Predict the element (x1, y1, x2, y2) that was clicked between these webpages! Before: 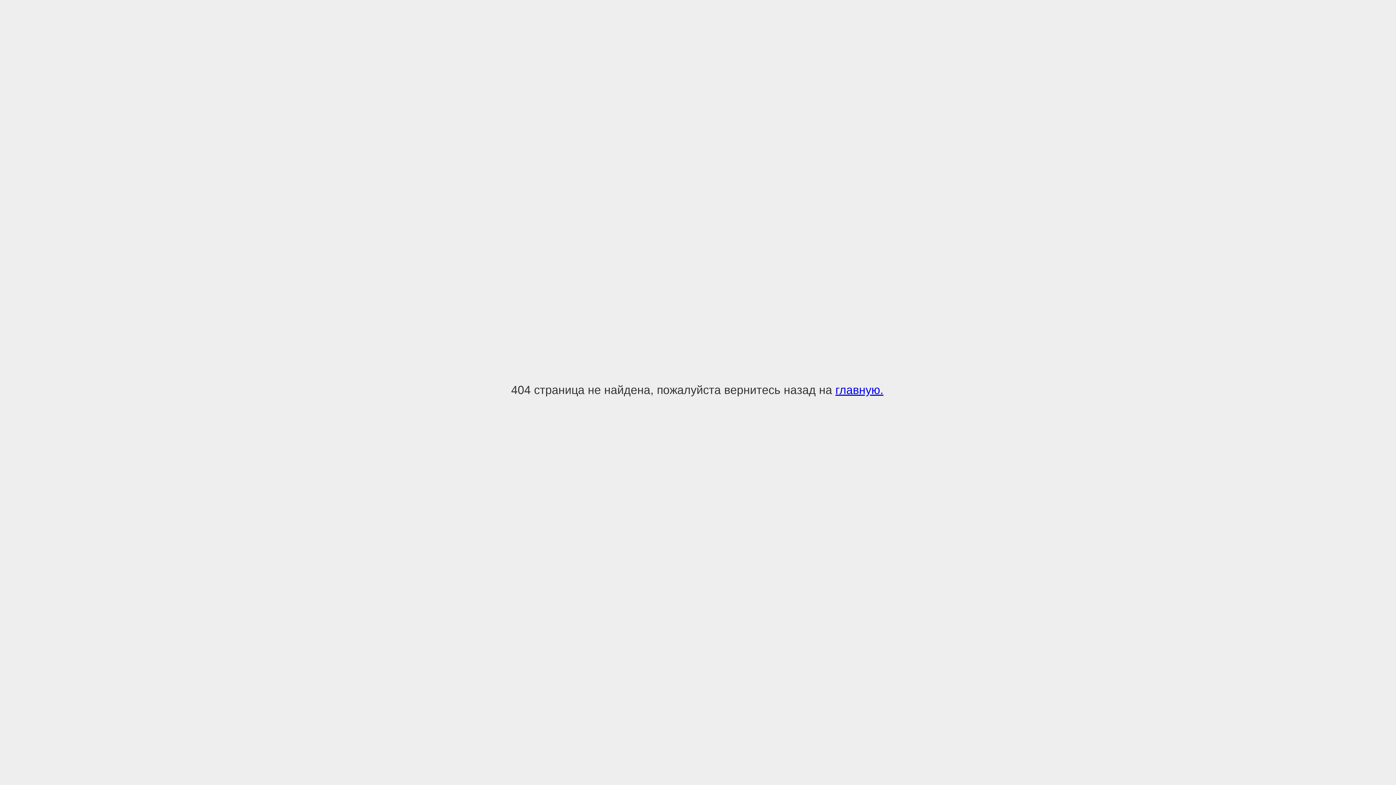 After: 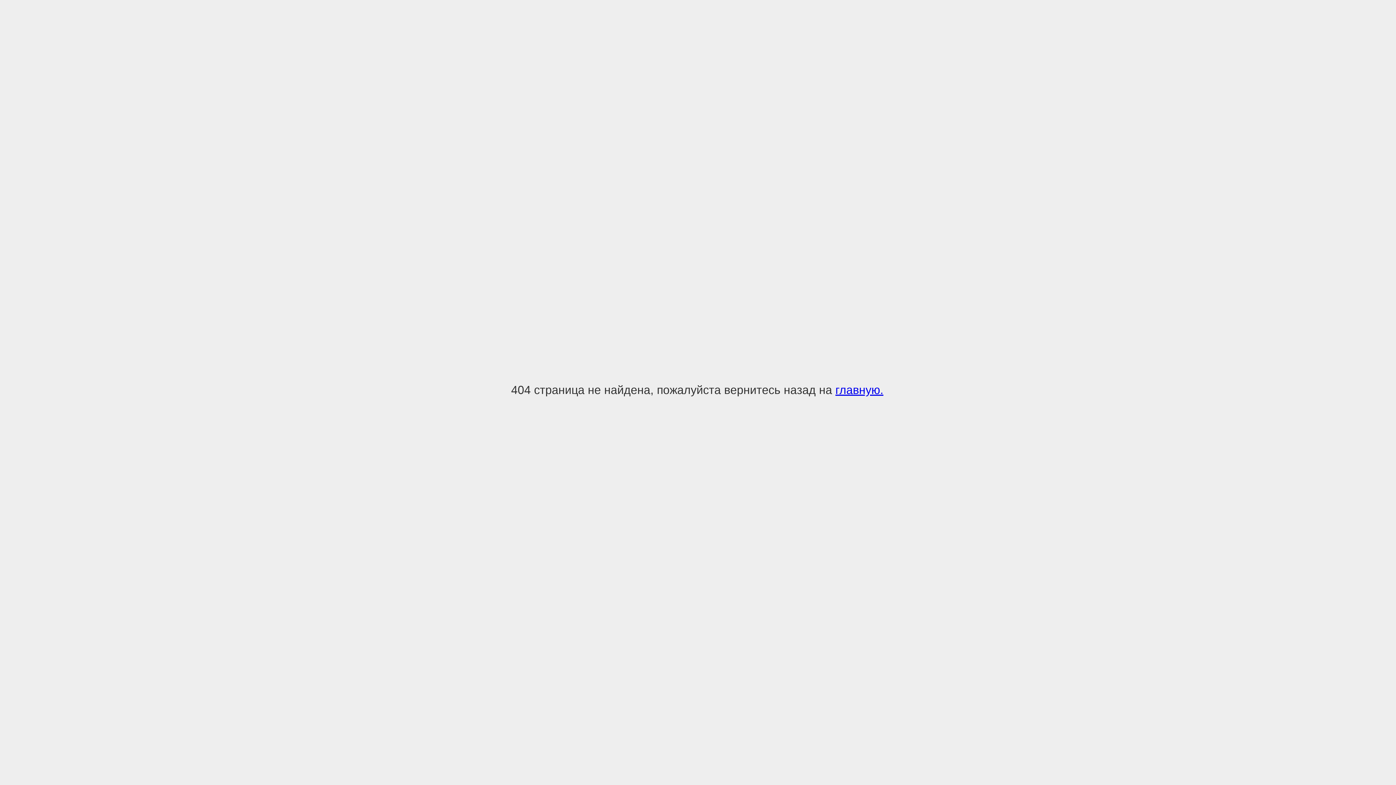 Action: label:   bbox: (883, 389, 885, 395)